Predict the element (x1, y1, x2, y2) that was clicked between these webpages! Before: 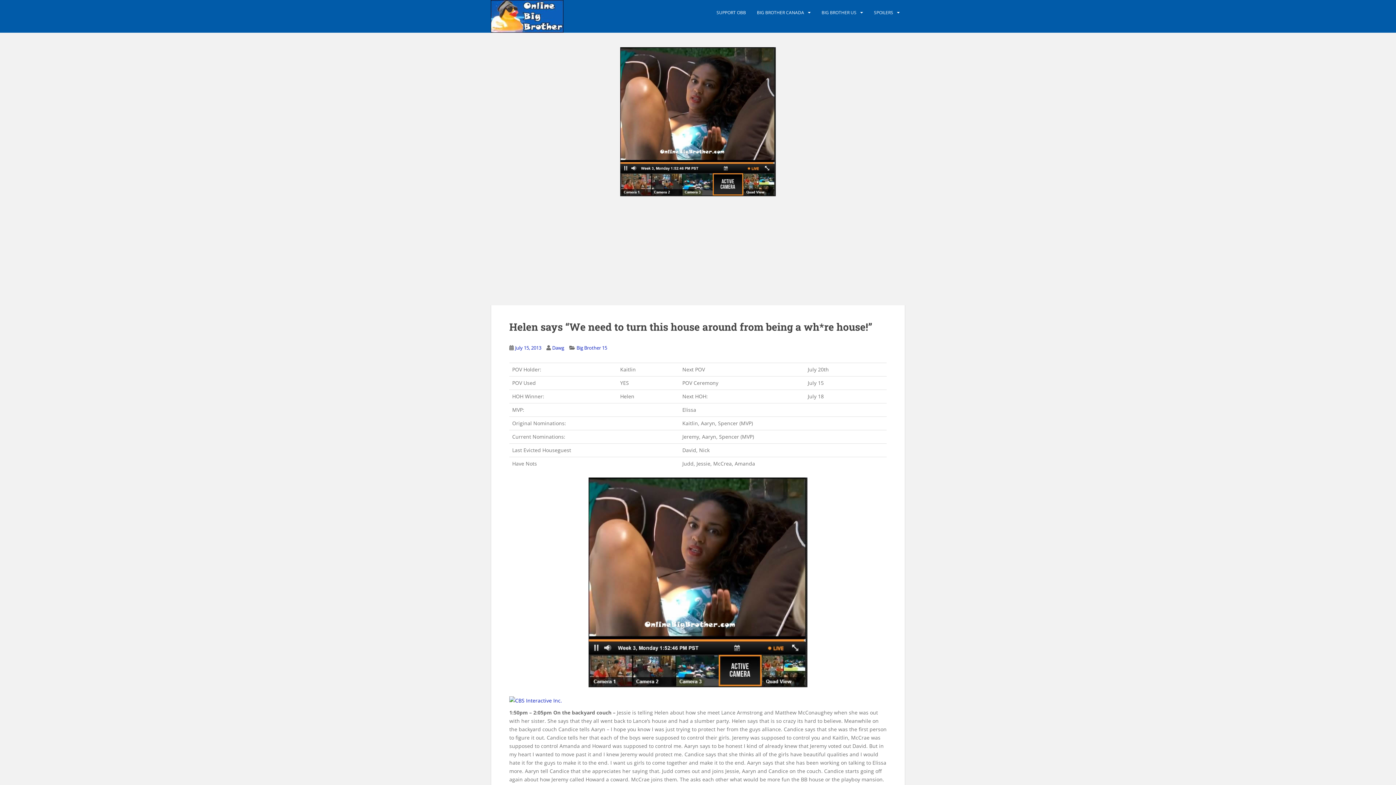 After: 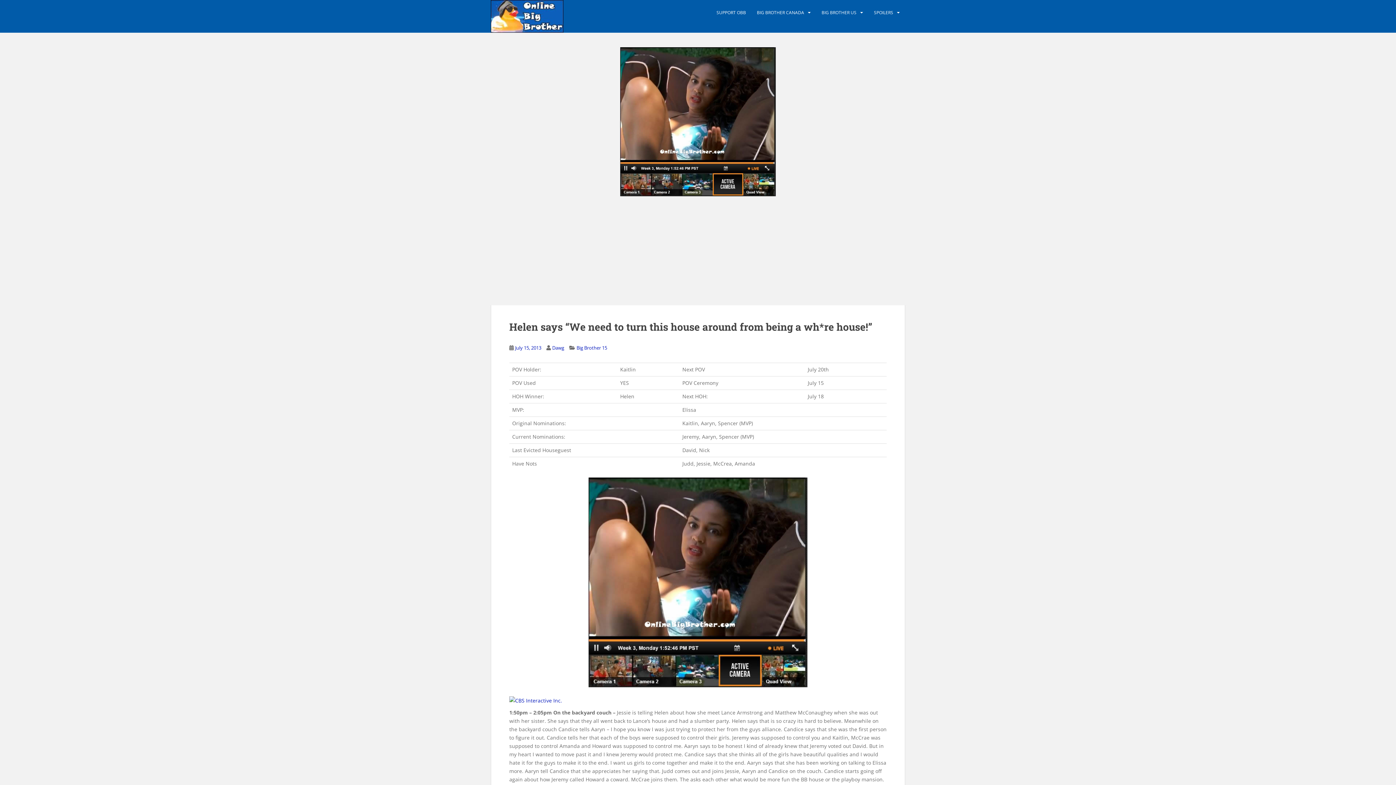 Action: bbox: (515, 344, 541, 351) label: July 15, 2013